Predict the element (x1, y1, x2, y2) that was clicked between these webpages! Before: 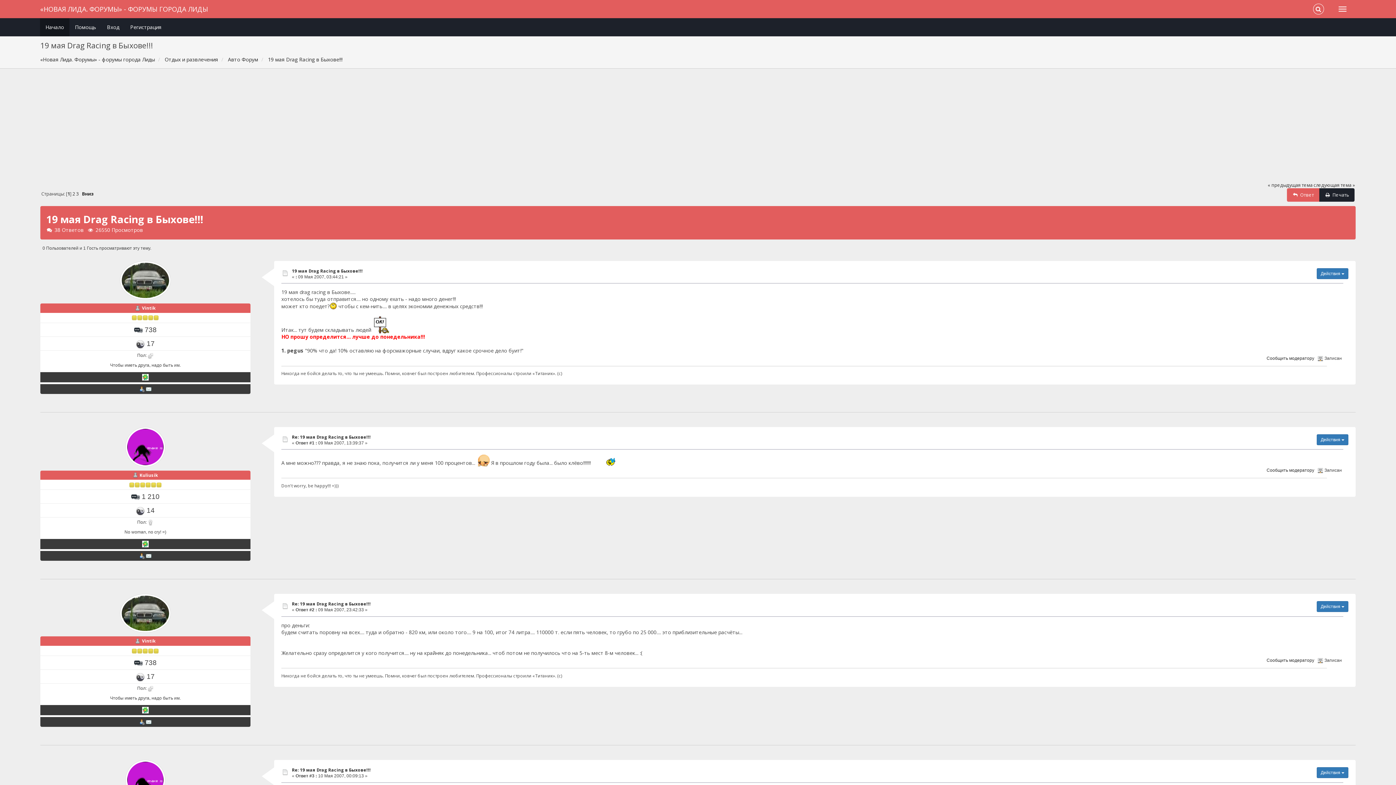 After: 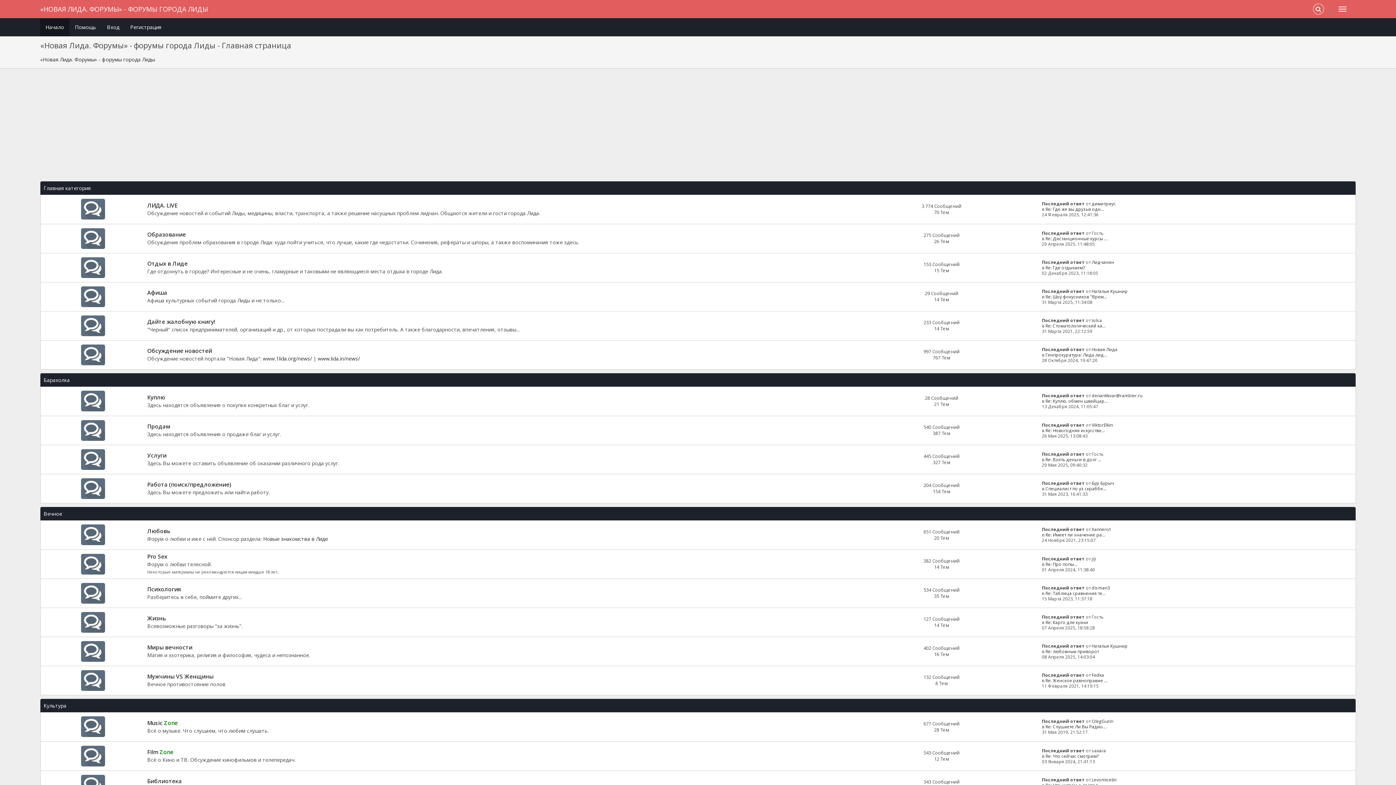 Action: label: «Новая Лида. Форумы» - форумы города Лиды bbox: (40, 56, 154, 62)